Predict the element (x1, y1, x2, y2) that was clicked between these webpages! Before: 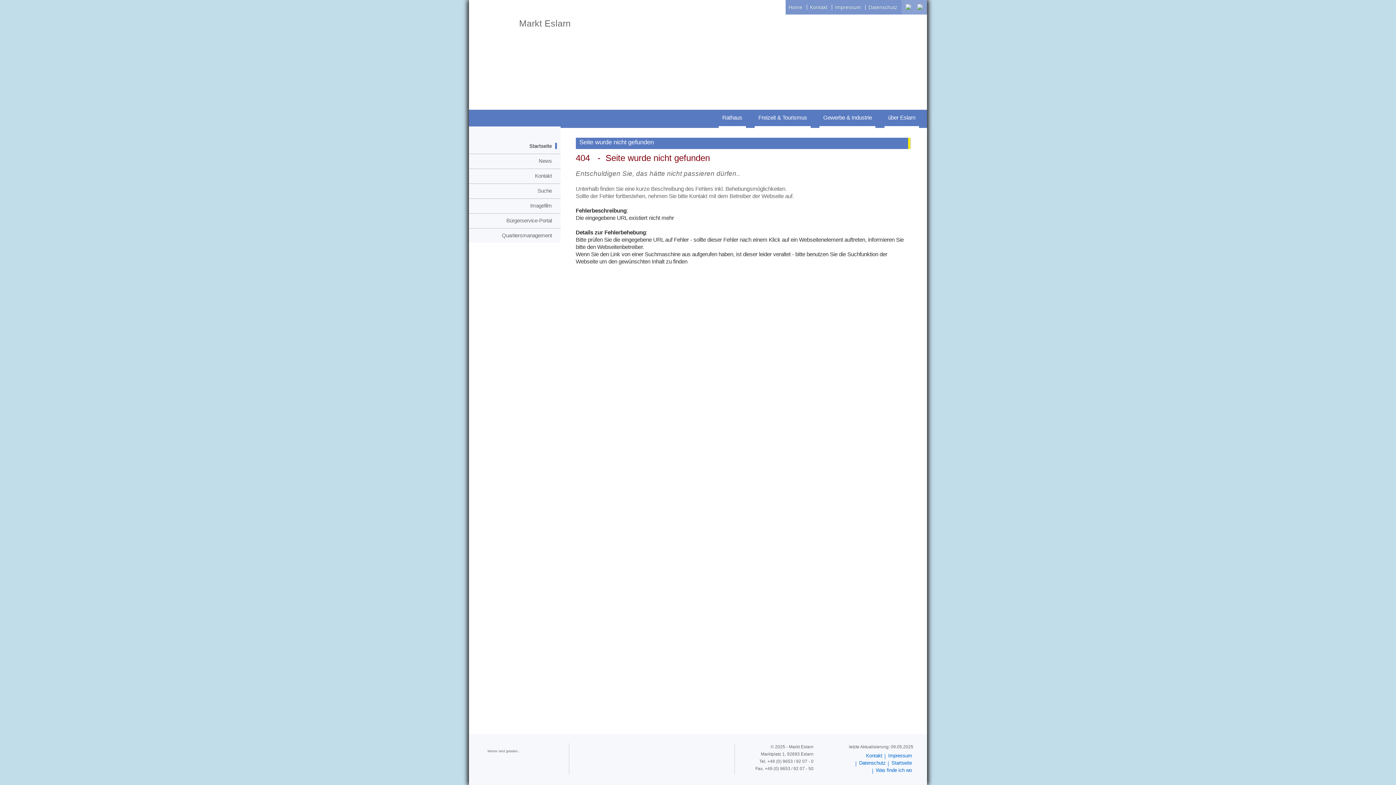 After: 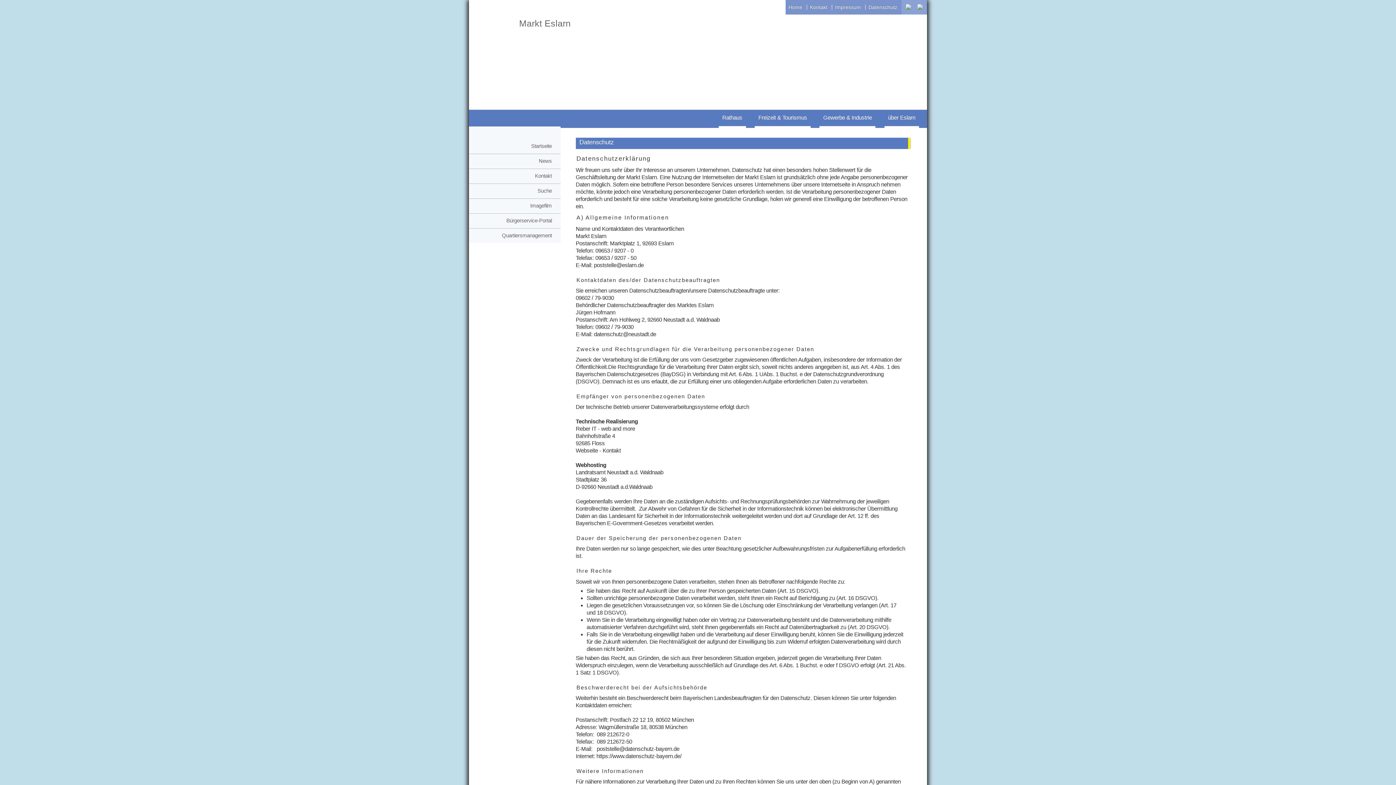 Action: label: Datenschutz bbox: (868, 1, 897, 13)